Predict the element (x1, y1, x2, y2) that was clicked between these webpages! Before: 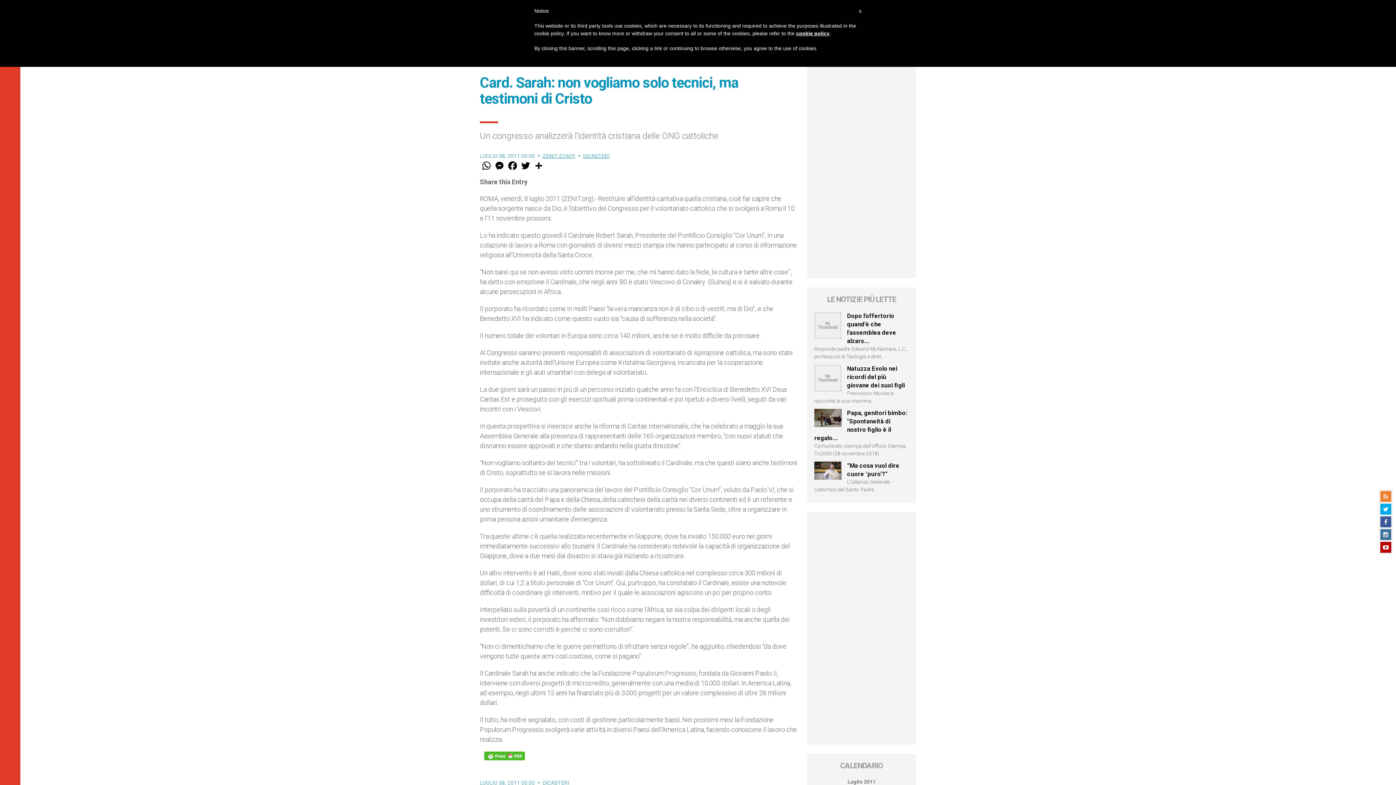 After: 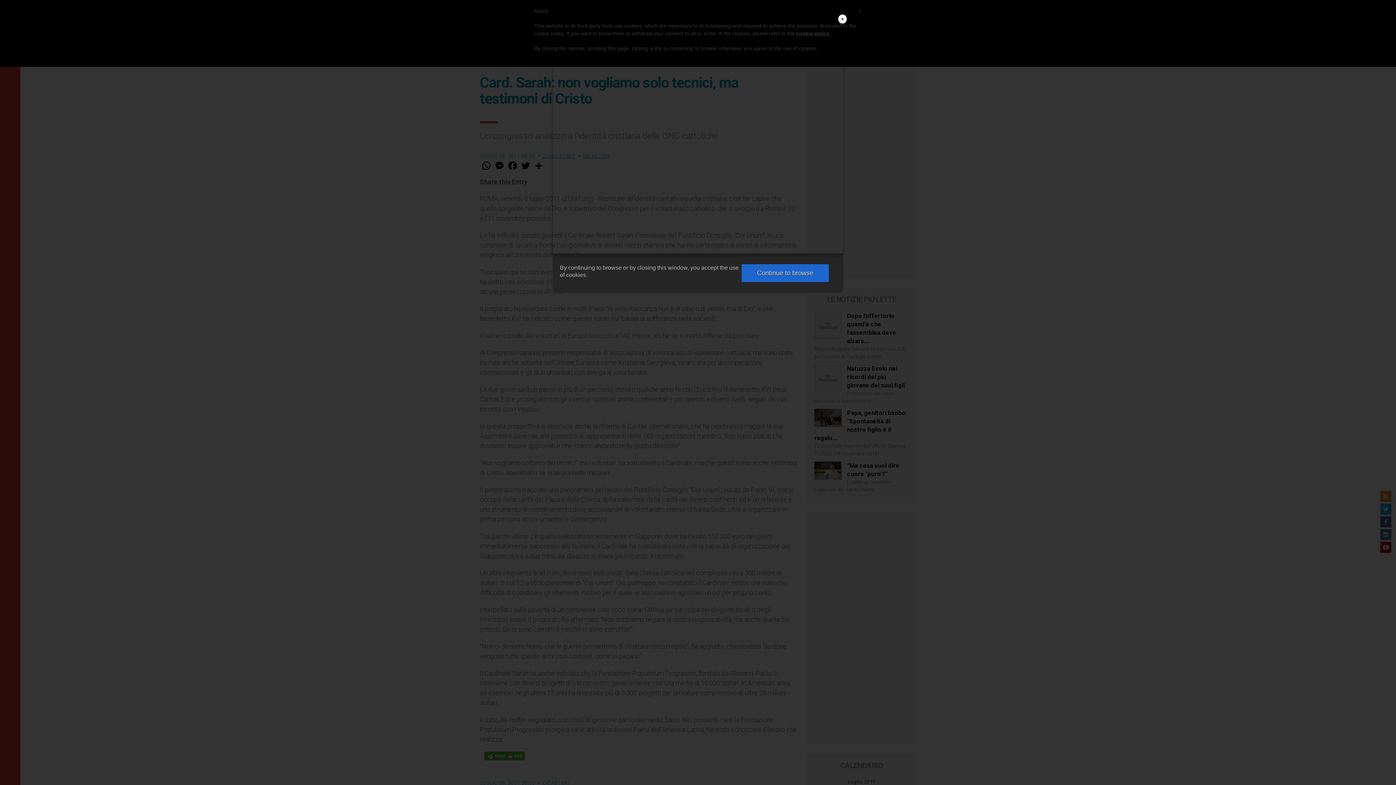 Action: bbox: (796, 30, 829, 36) label: cookie policy